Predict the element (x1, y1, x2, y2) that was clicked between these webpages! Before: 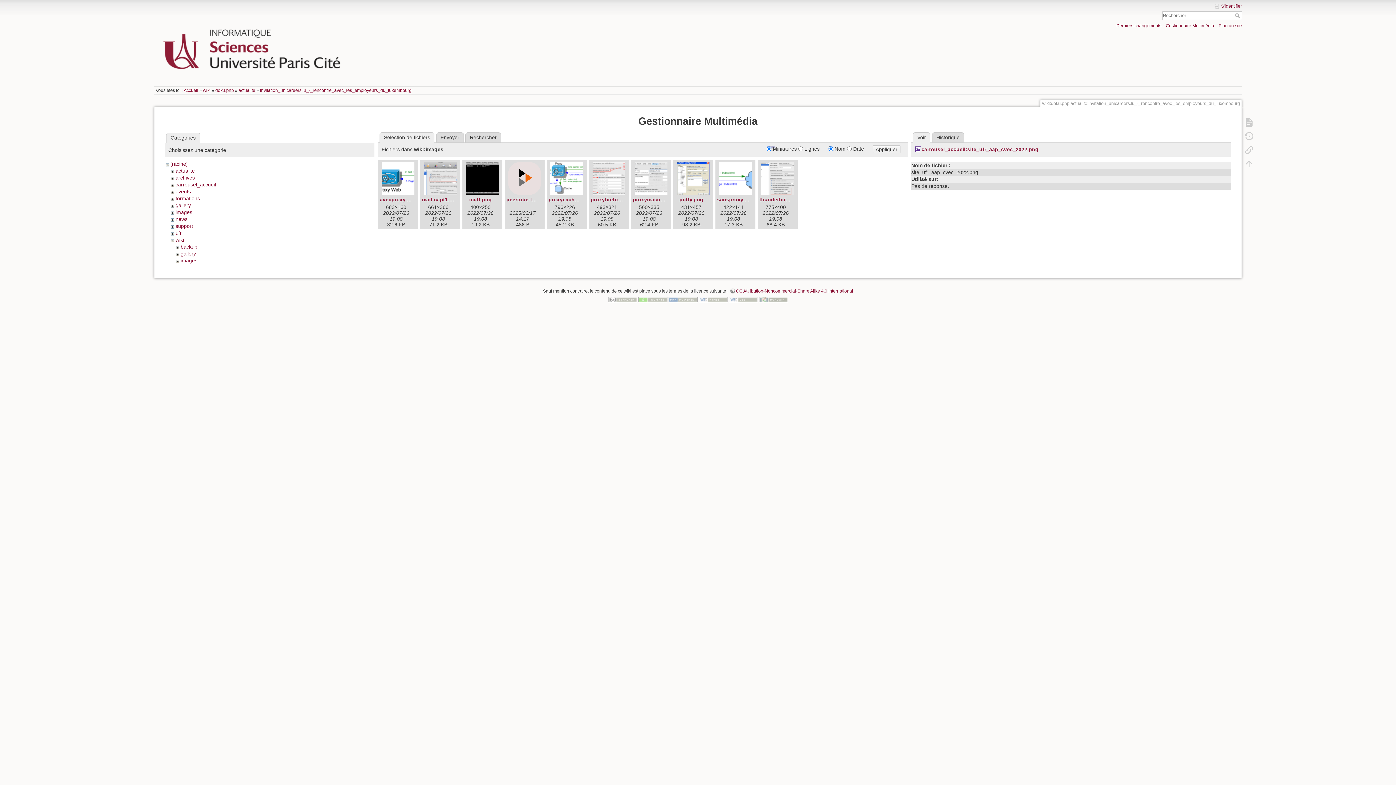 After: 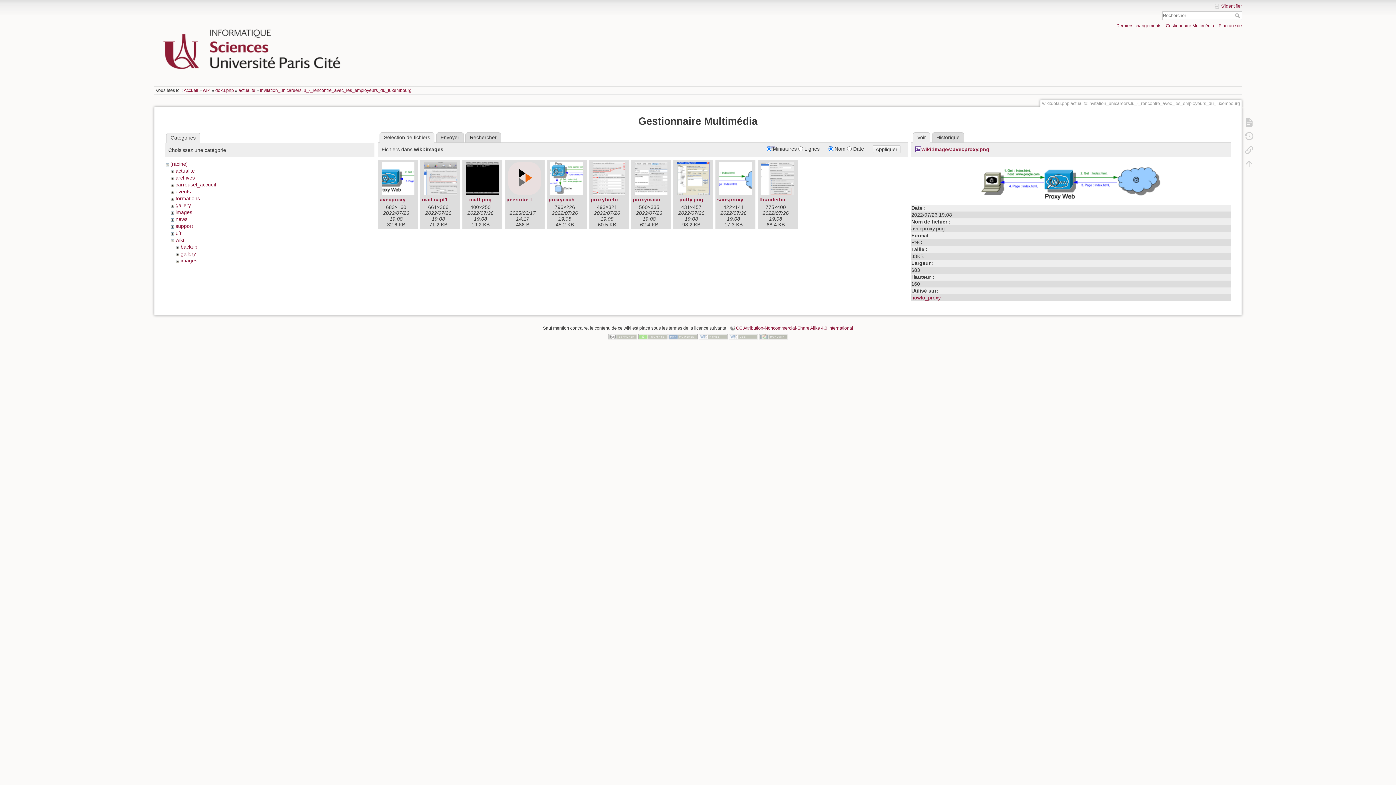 Action: label: avecproxy.png bbox: (379, 196, 416, 202)